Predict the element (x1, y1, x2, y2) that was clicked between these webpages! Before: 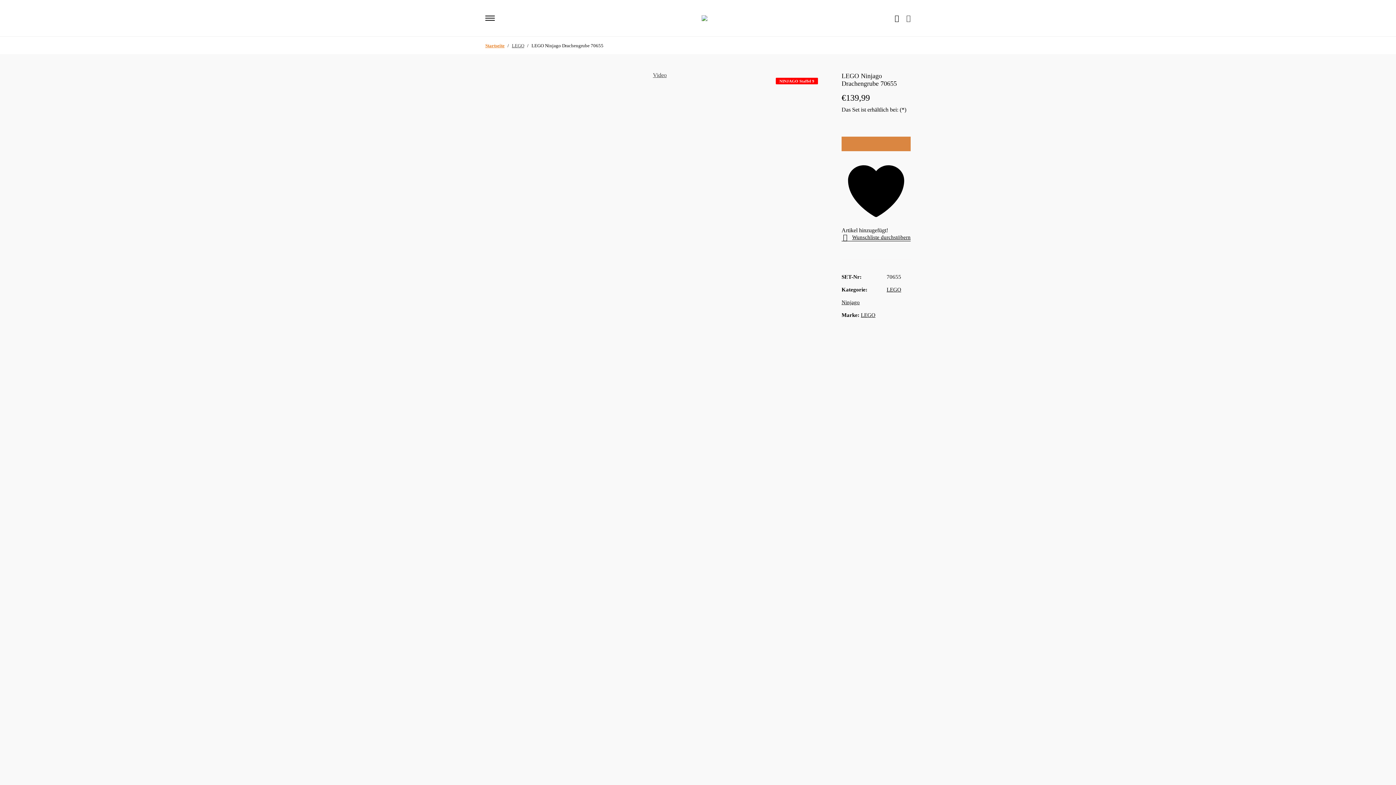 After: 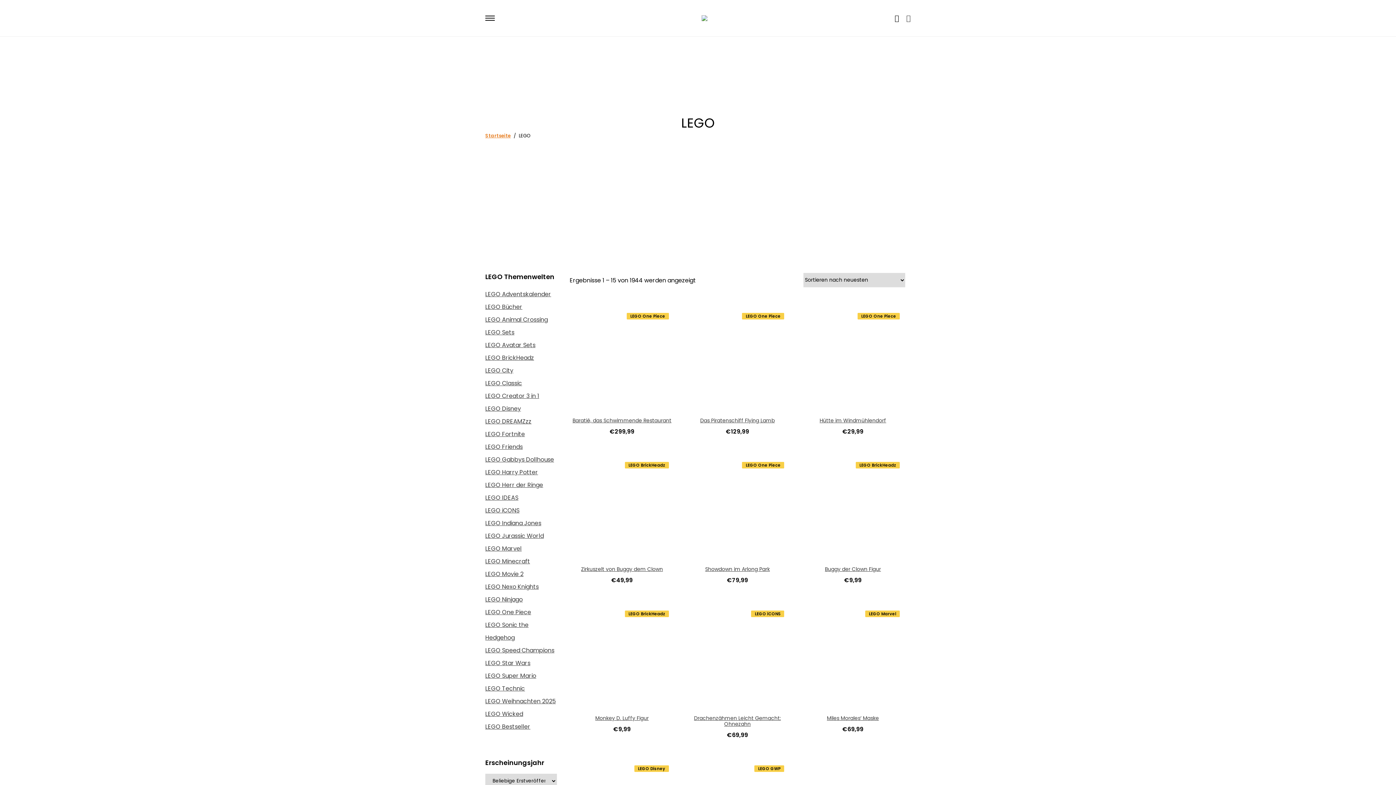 Action: label: LEGO bbox: (861, 312, 875, 318)